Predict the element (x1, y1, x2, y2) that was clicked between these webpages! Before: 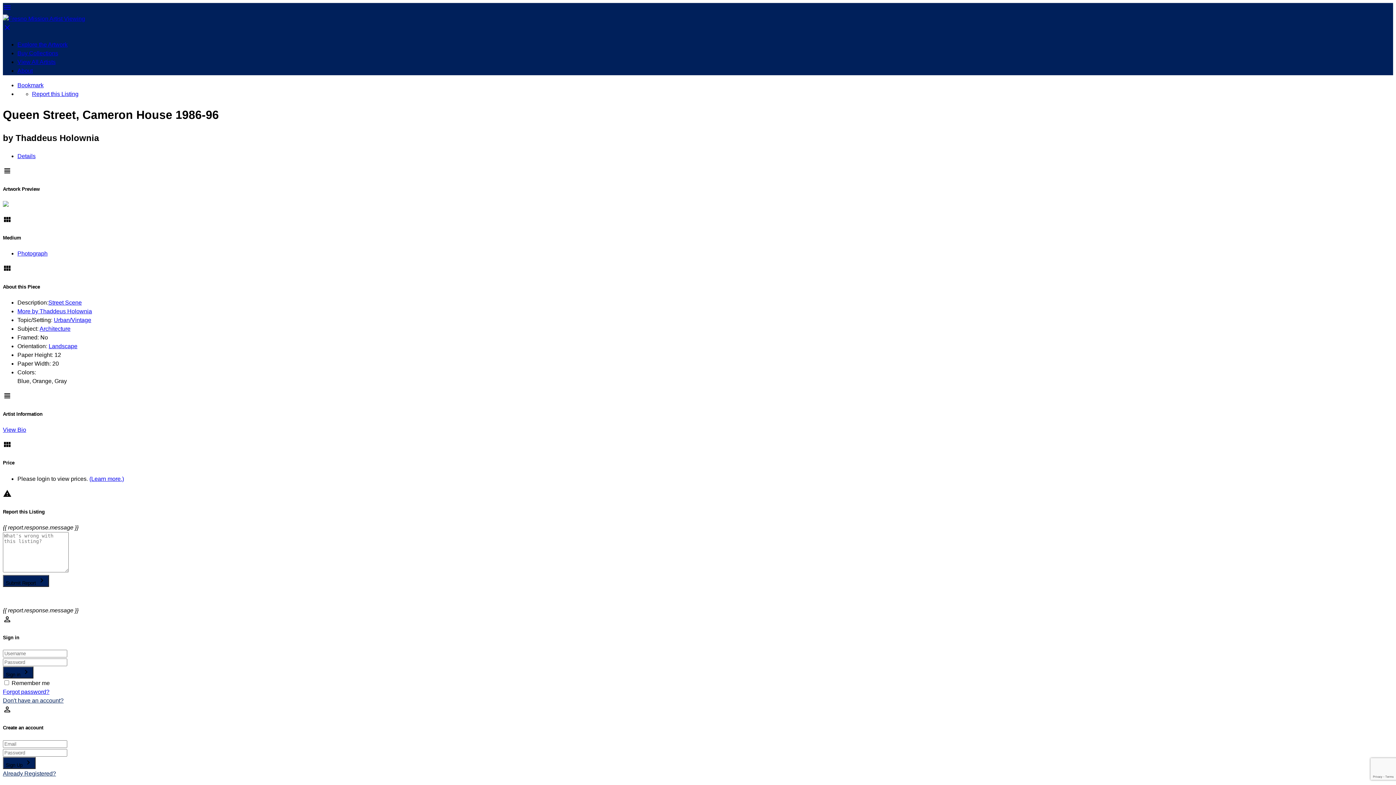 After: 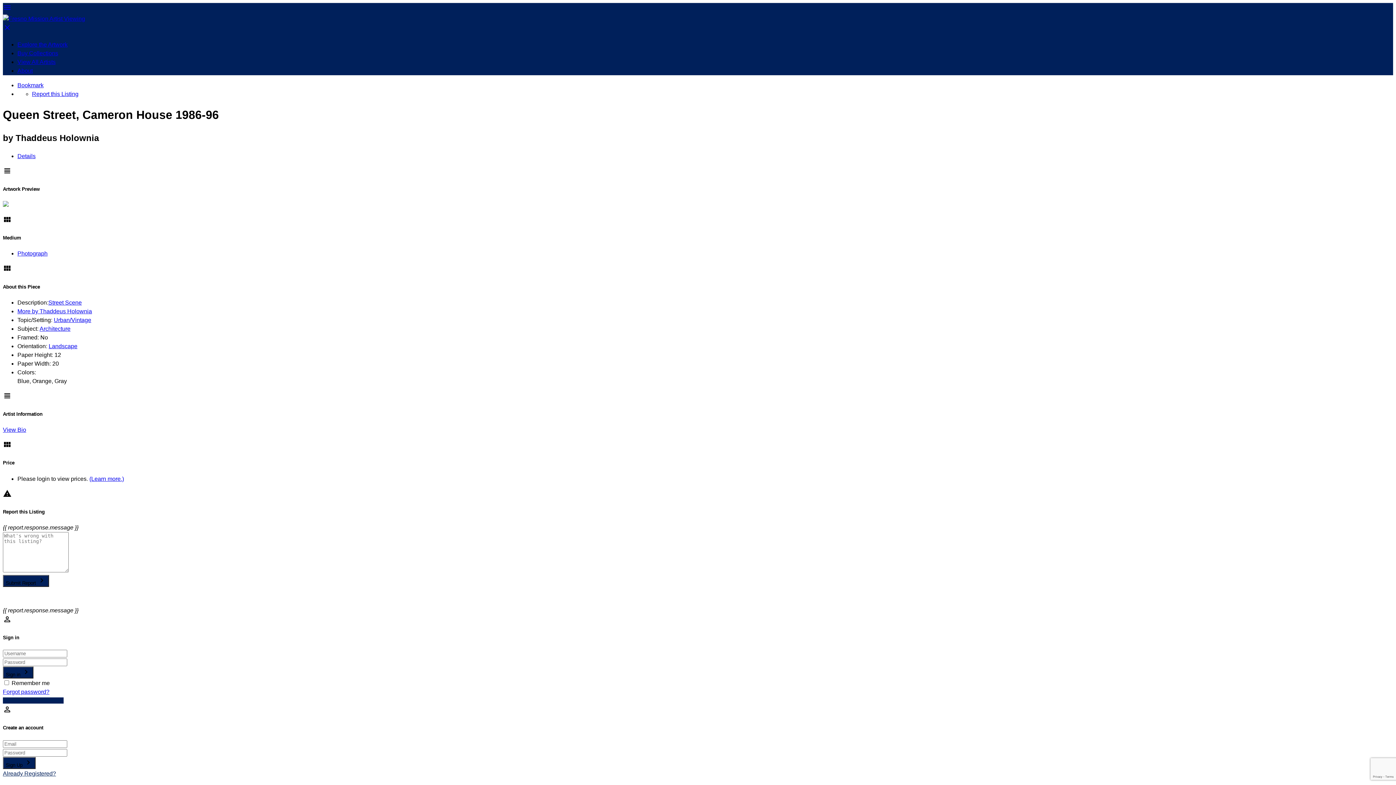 Action: bbox: (2, 697, 63, 704) label: Don't have an account?